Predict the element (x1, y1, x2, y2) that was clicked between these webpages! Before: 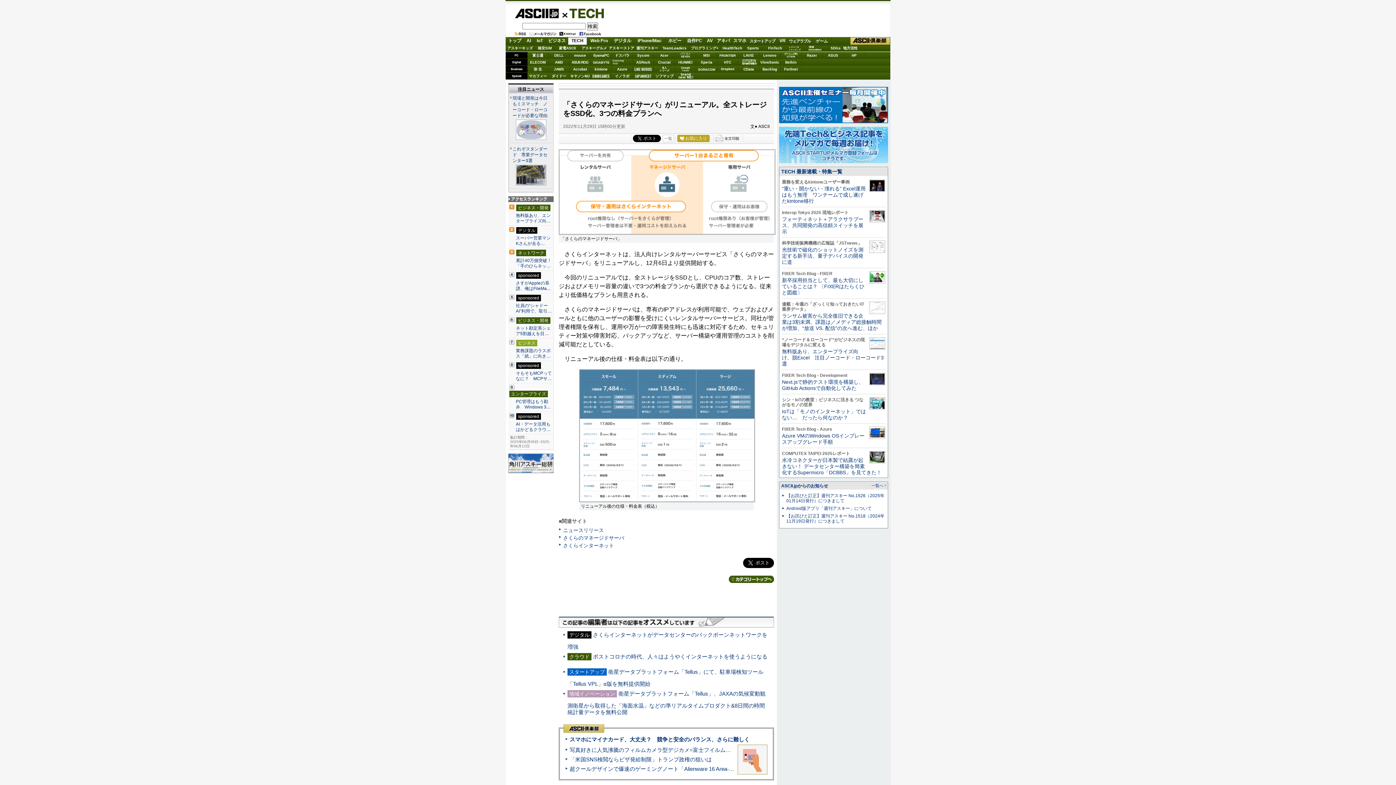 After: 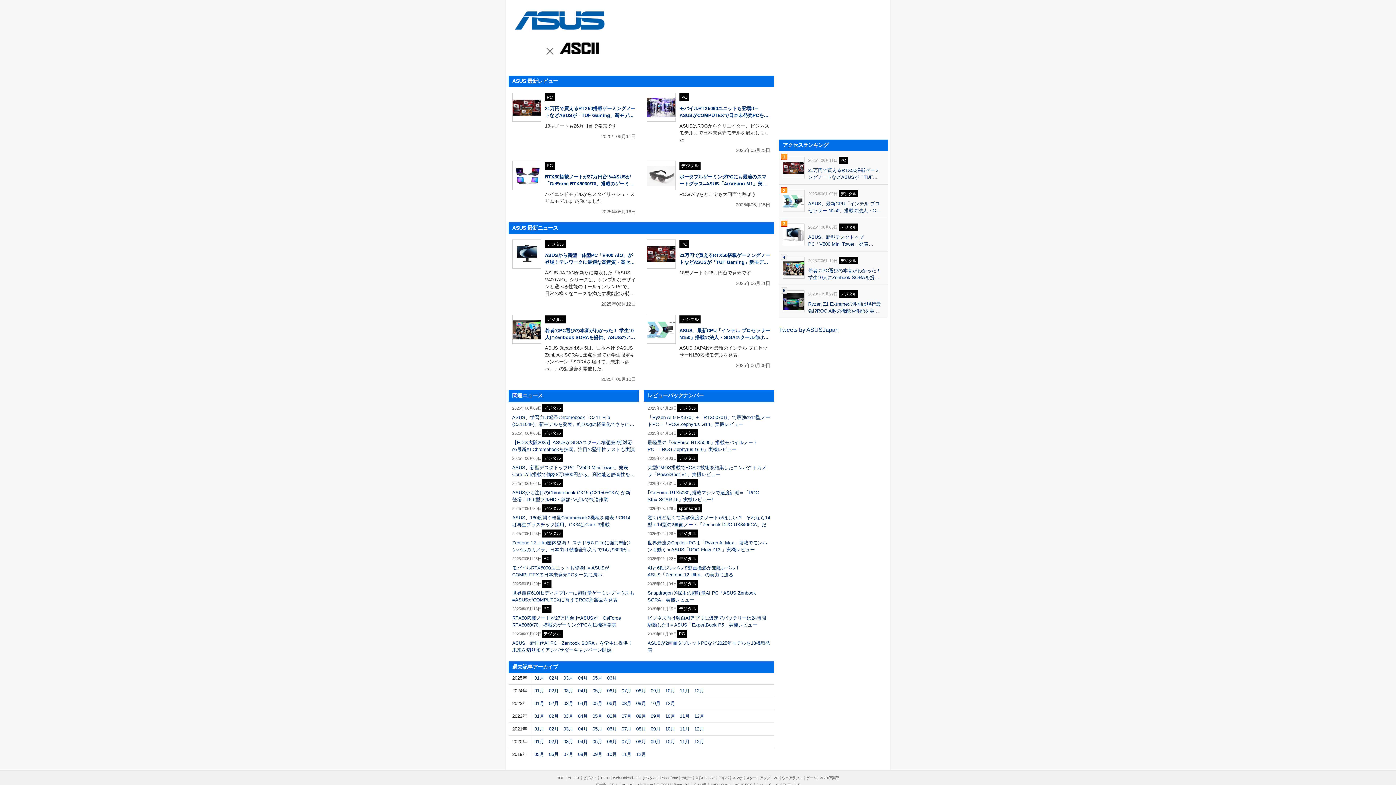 Action: label: ASUS bbox: (822, 52, 843, 58)